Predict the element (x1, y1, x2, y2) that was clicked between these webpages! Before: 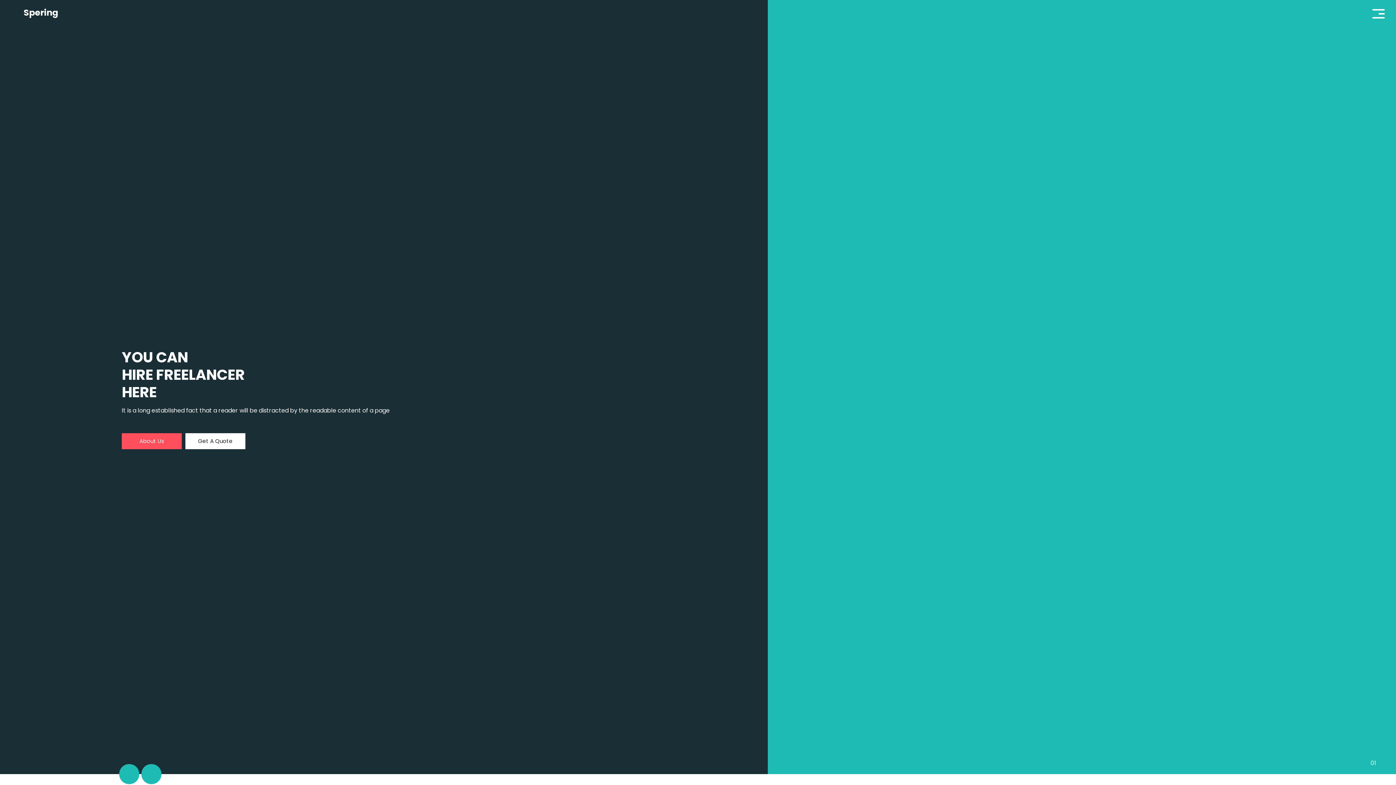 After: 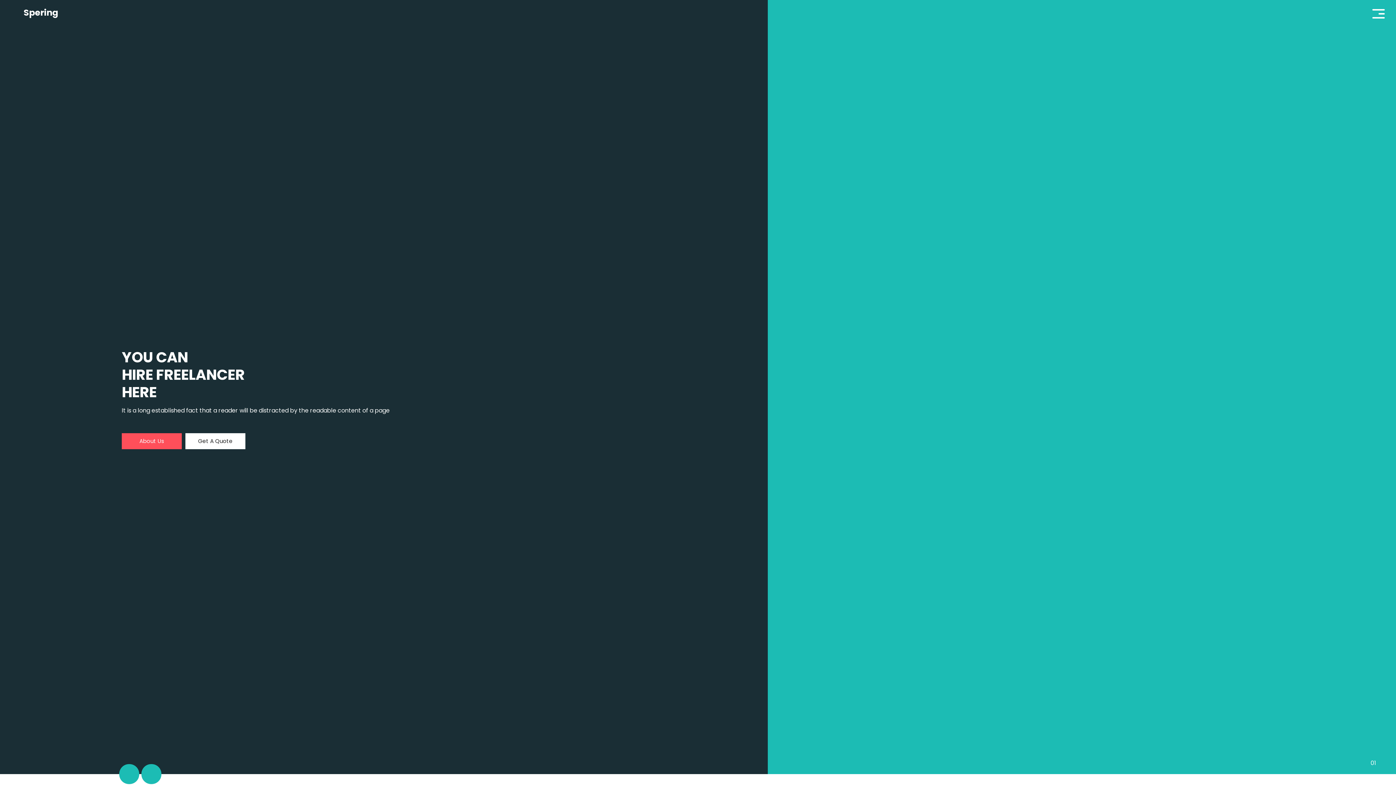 Action: bbox: (185, 433, 245, 449) label: Get A Quote